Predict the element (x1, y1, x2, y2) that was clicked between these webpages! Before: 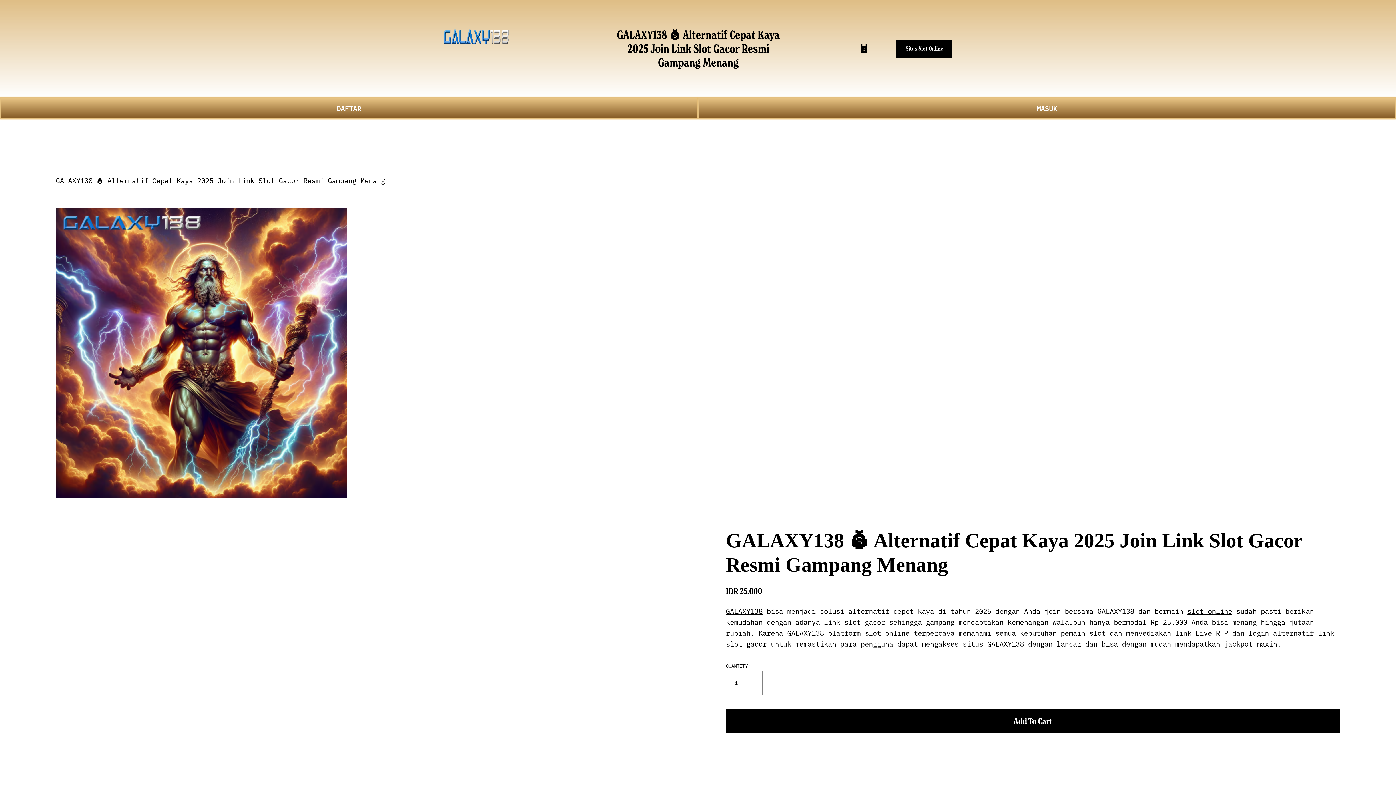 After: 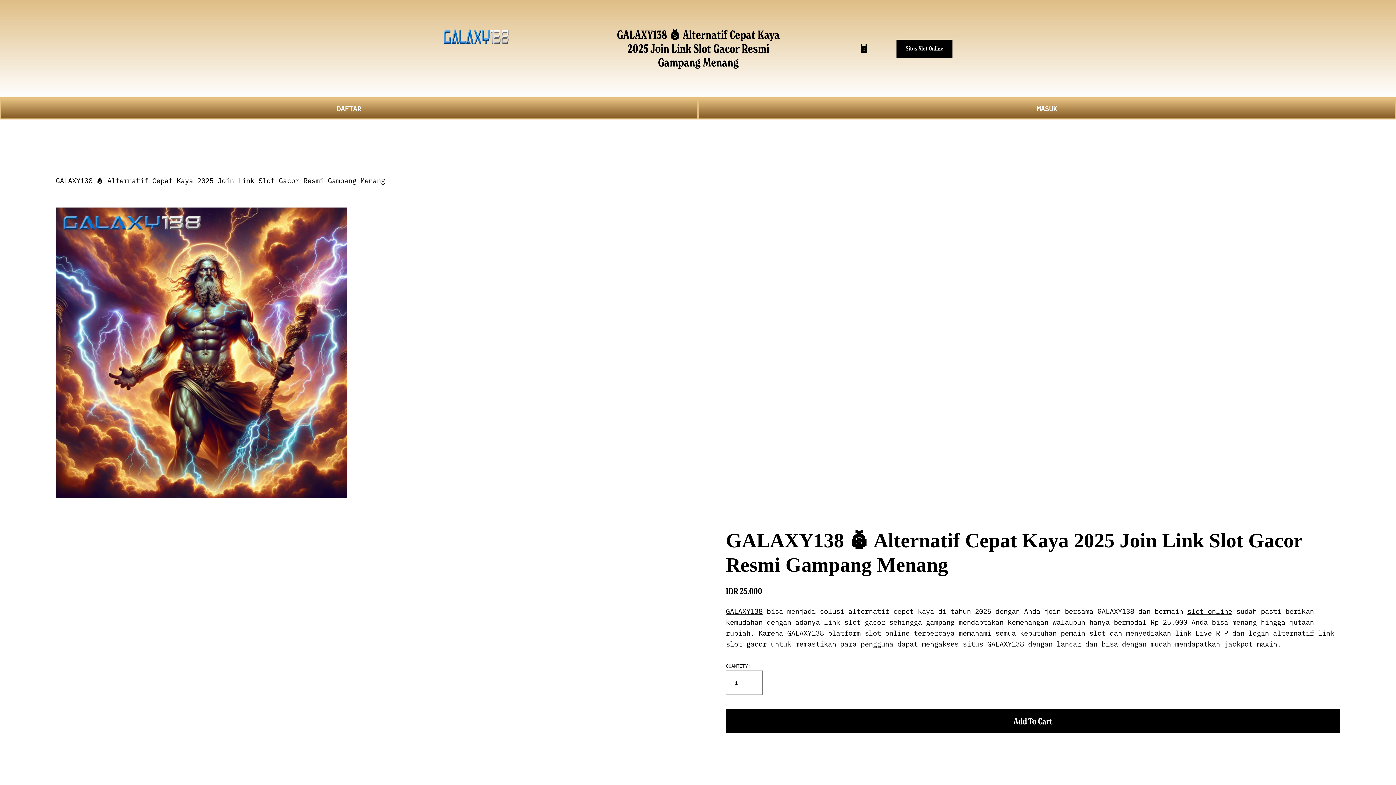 Action: label: GALAXY138 💰 Alternatif Cepat Kaya 2025 Join Link Slot Gacor Resmi Gampang Menang bbox: (55, 175, 385, 185)